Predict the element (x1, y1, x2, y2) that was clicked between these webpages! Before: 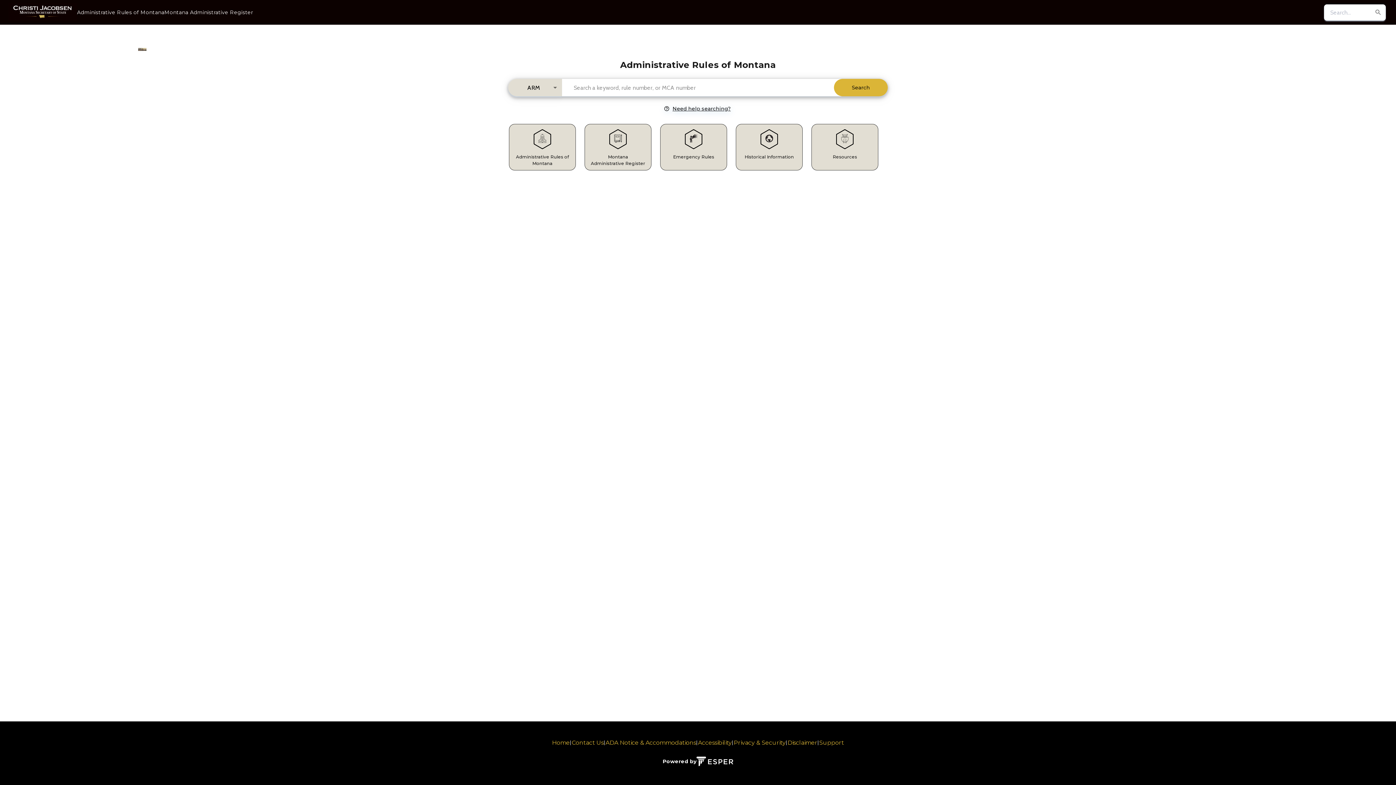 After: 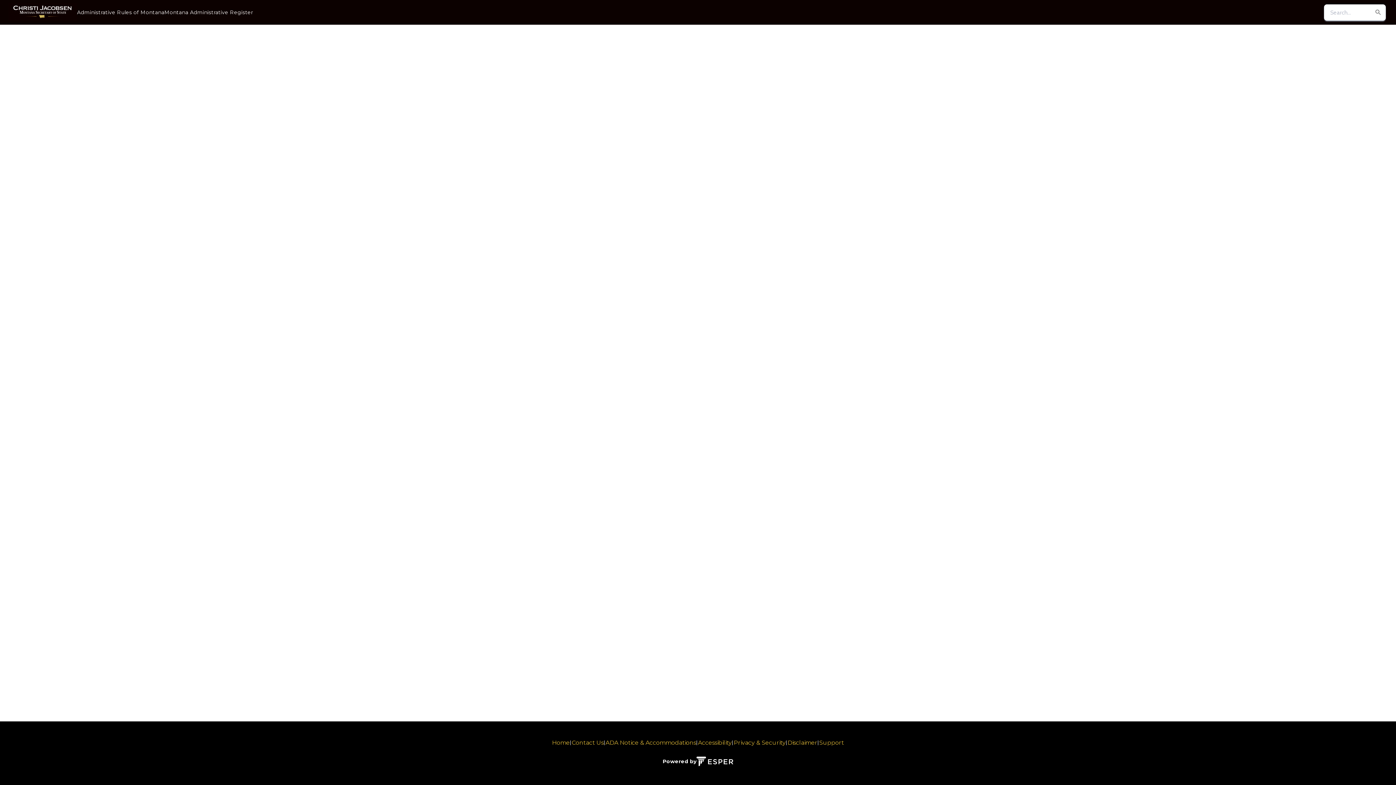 Action: bbox: (509, 124, 576, 170) label: Administrative Rules of Montana